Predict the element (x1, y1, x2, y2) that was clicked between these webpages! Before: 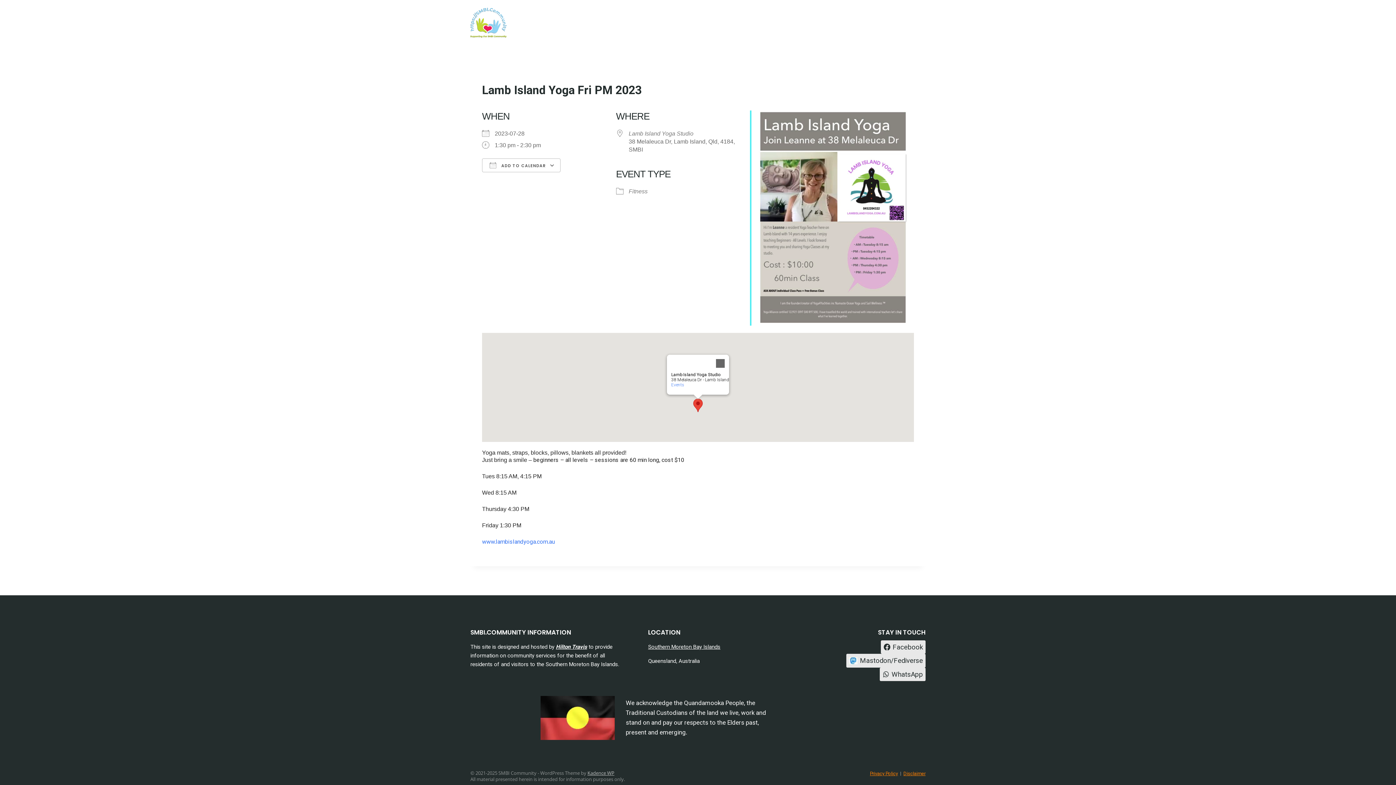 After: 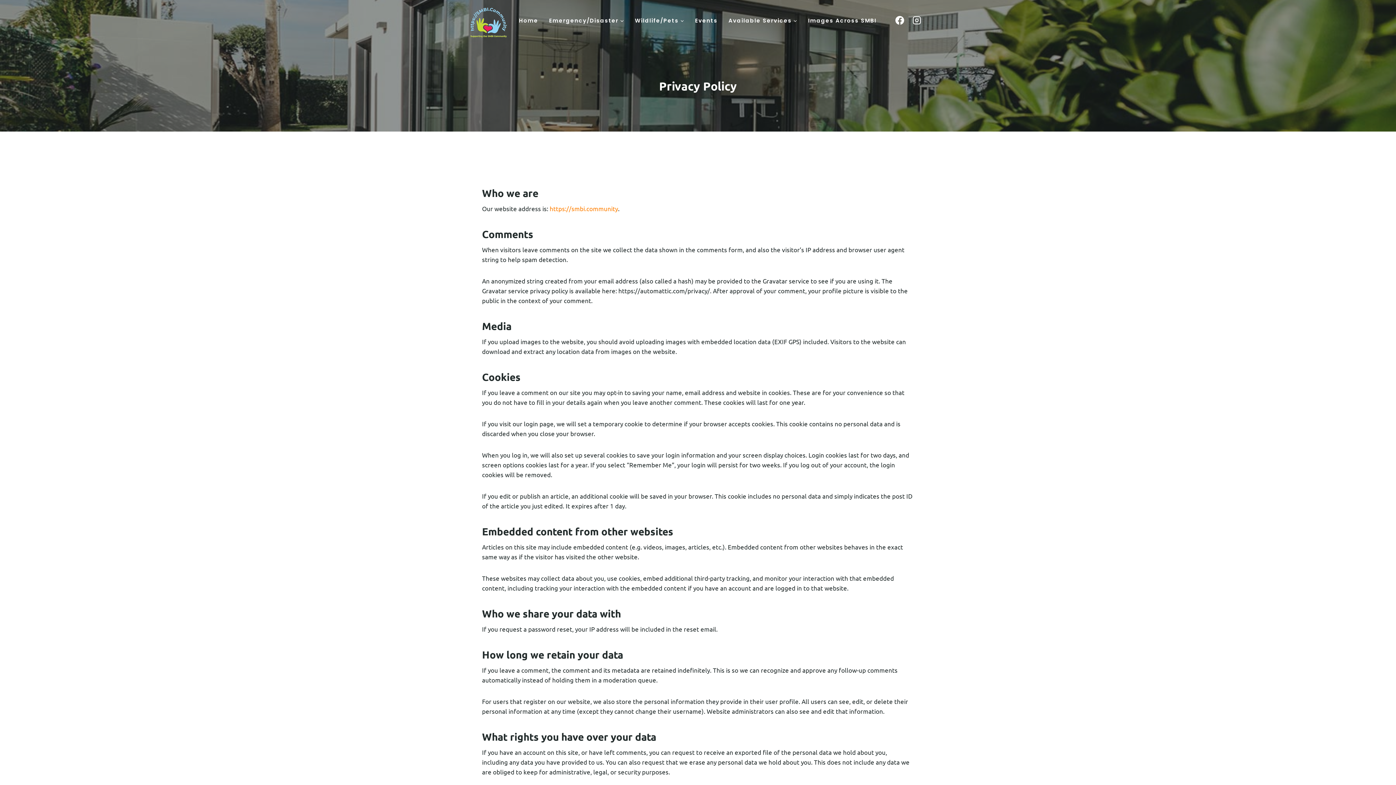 Action: label: Privacy Policy bbox: (870, 771, 898, 776)